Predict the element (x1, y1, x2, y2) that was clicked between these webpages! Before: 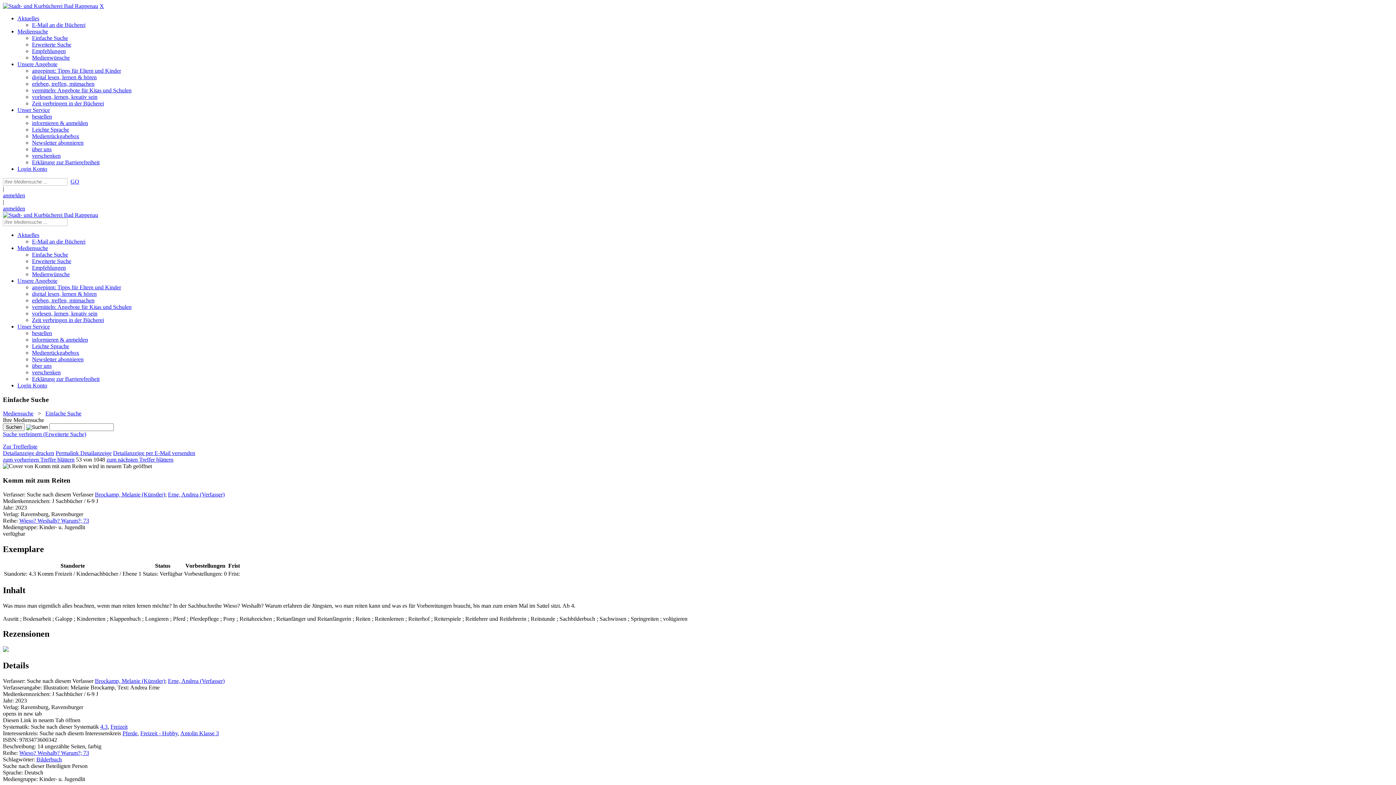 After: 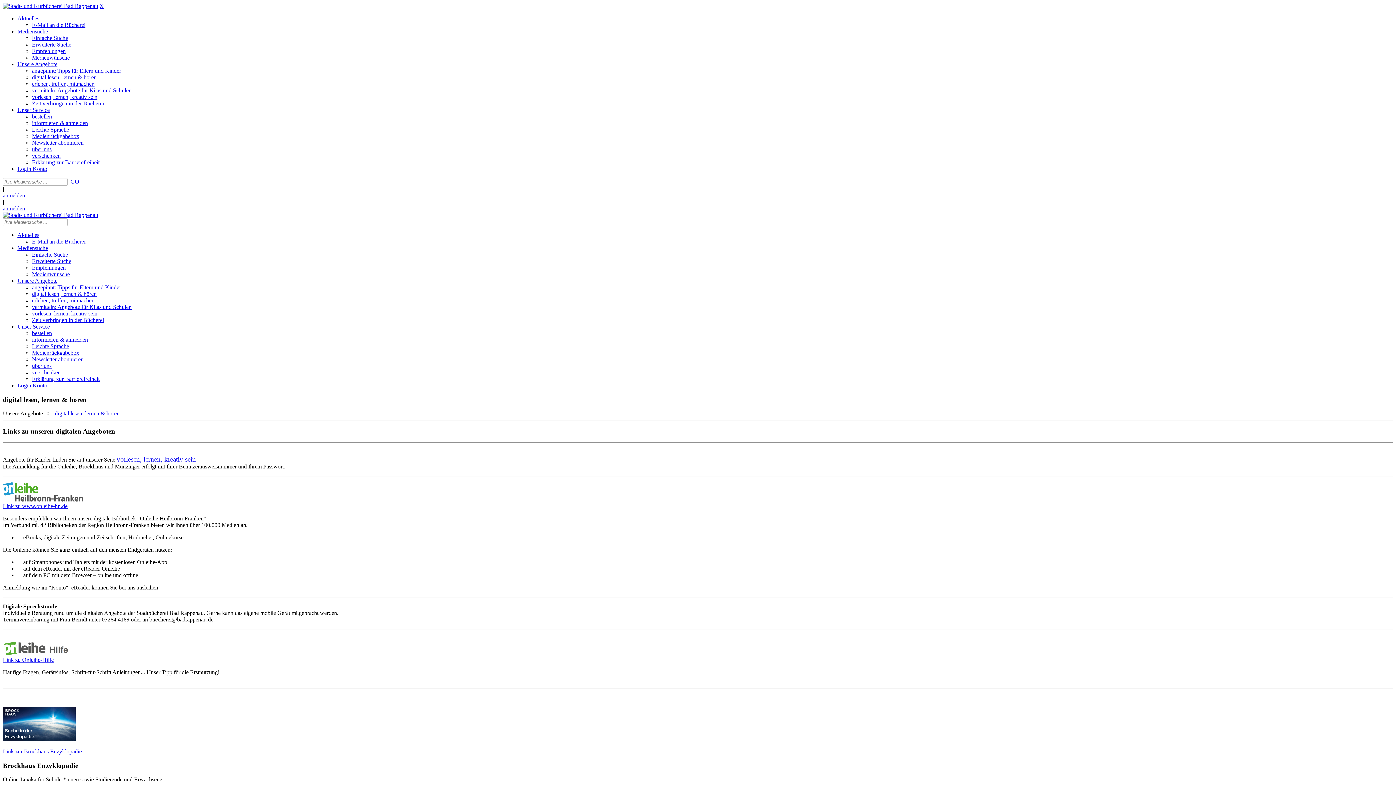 Action: bbox: (32, 290, 96, 297) label: digital lesen, lernen & hören